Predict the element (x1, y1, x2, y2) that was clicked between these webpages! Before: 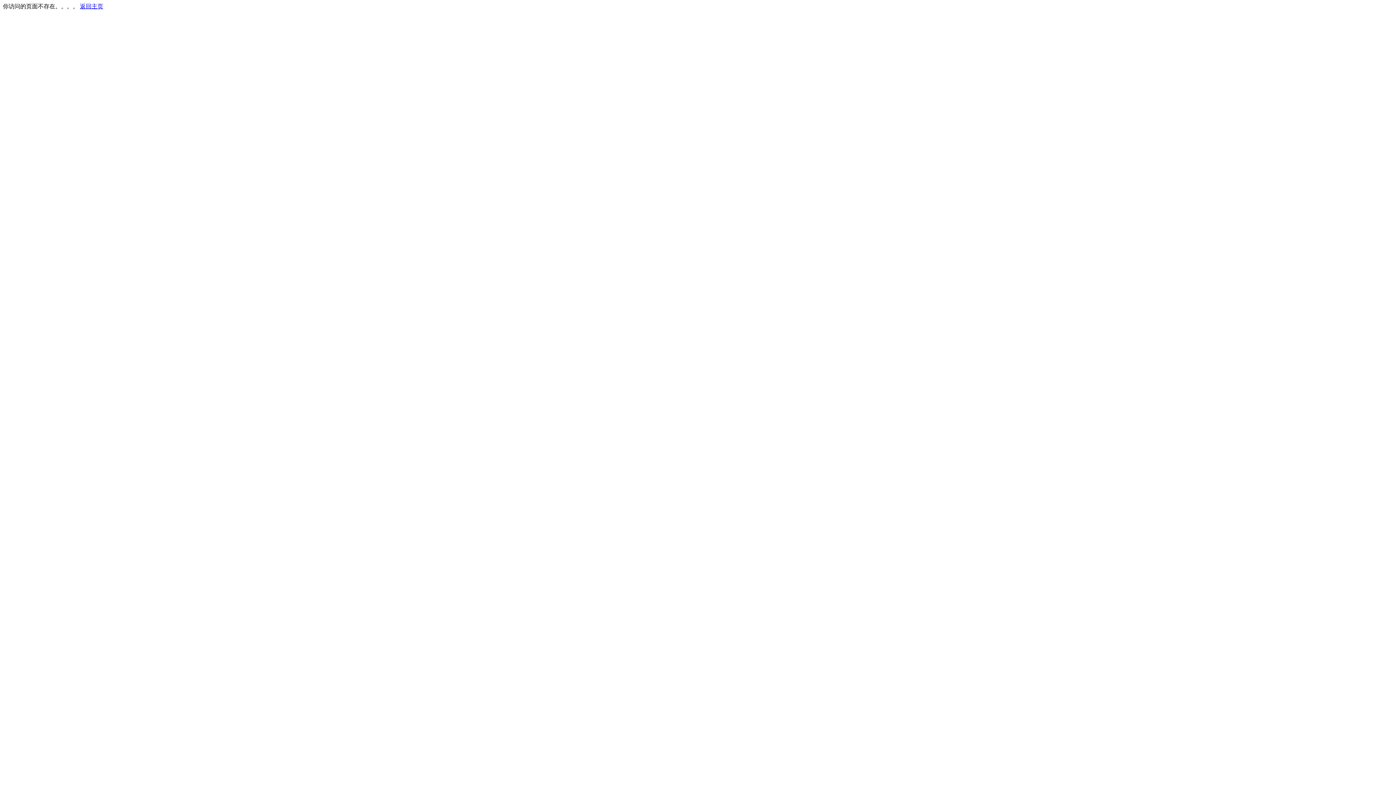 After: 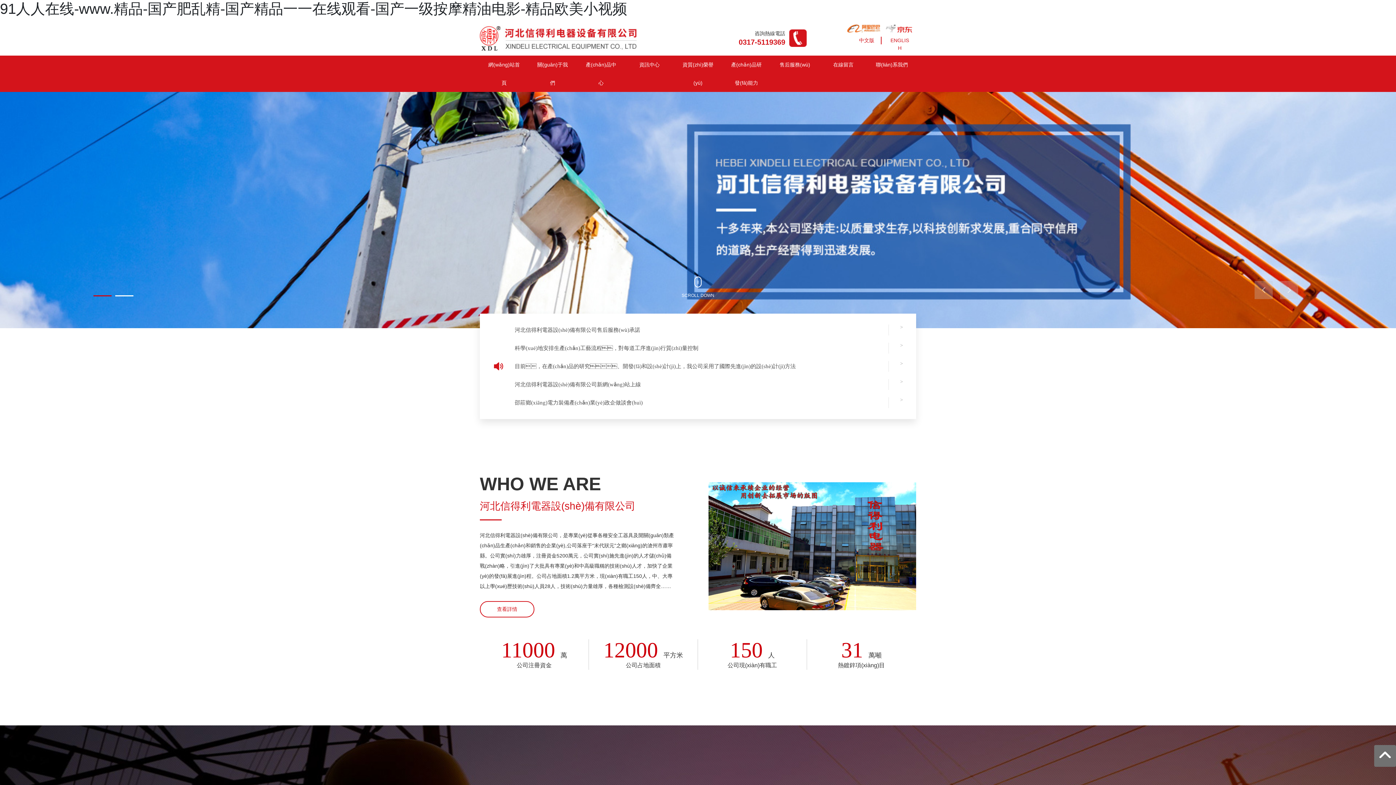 Action: bbox: (80, 3, 103, 9) label: 返回主页